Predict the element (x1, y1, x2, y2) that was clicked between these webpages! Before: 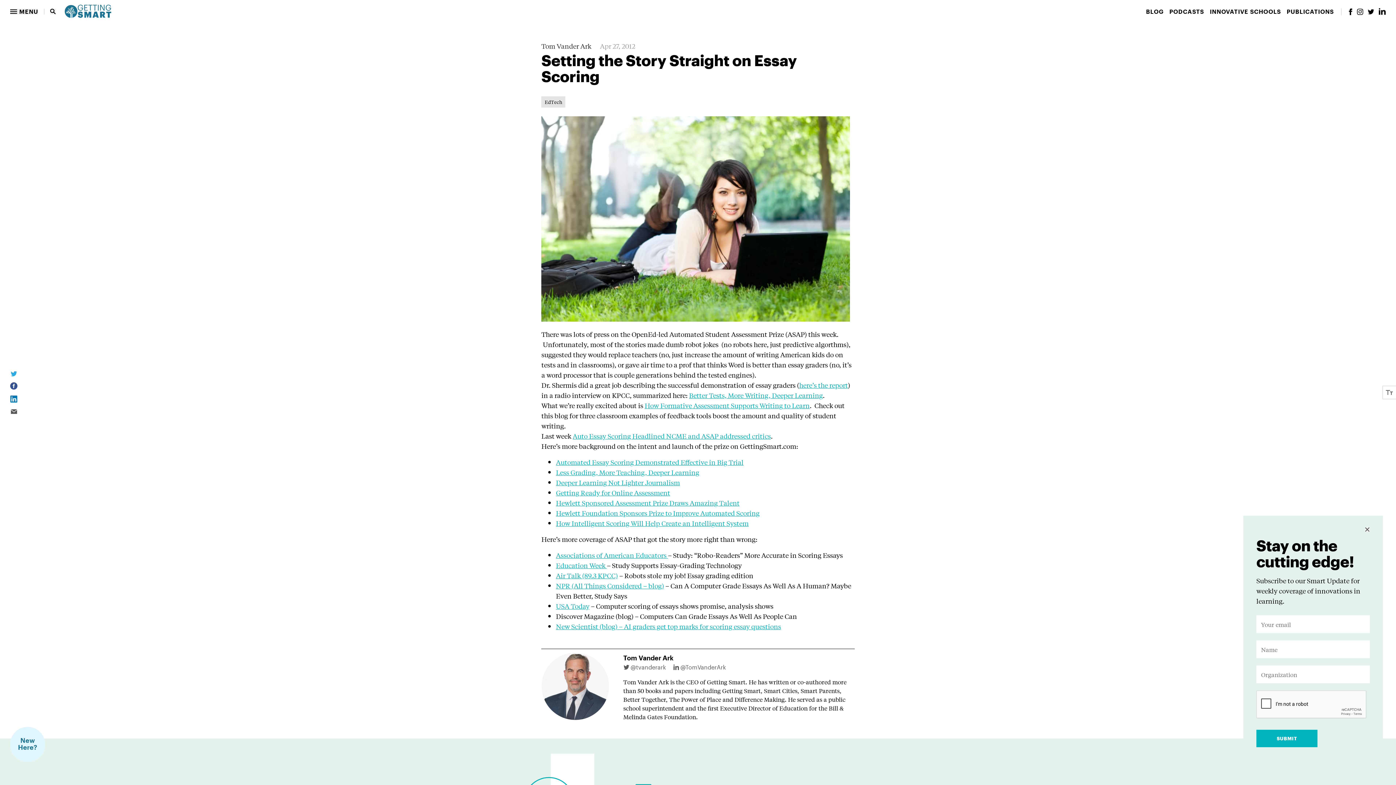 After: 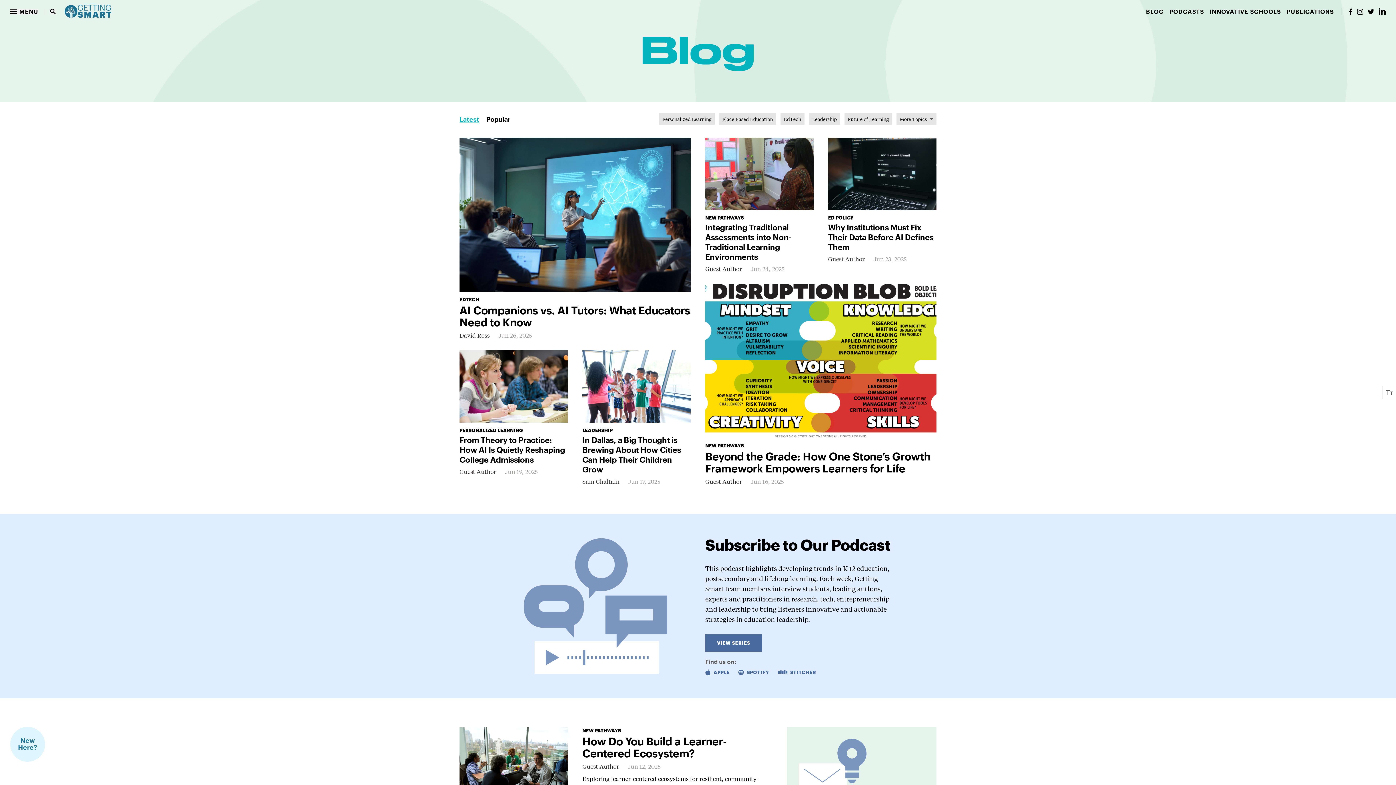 Action: bbox: (1146, 8, 1163, 14) label: BLOG